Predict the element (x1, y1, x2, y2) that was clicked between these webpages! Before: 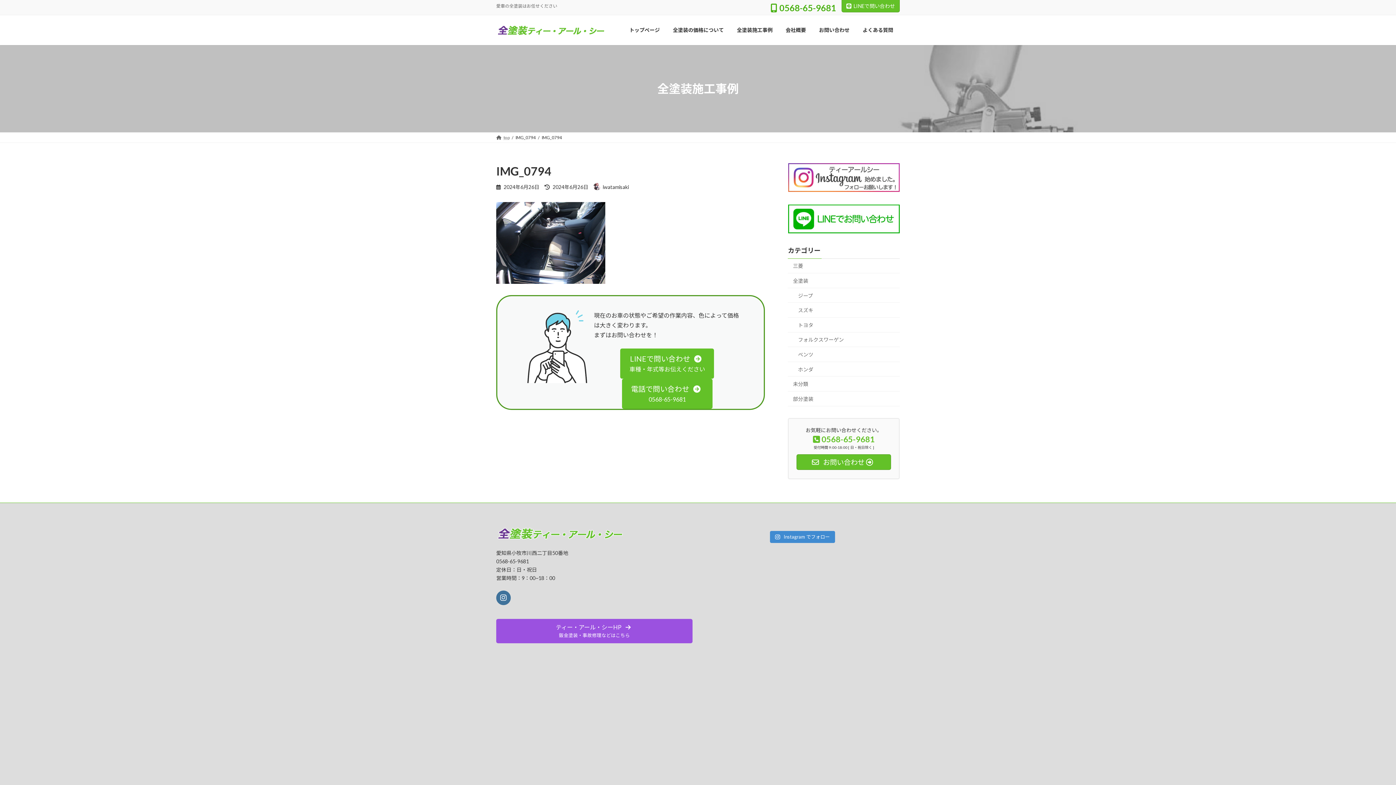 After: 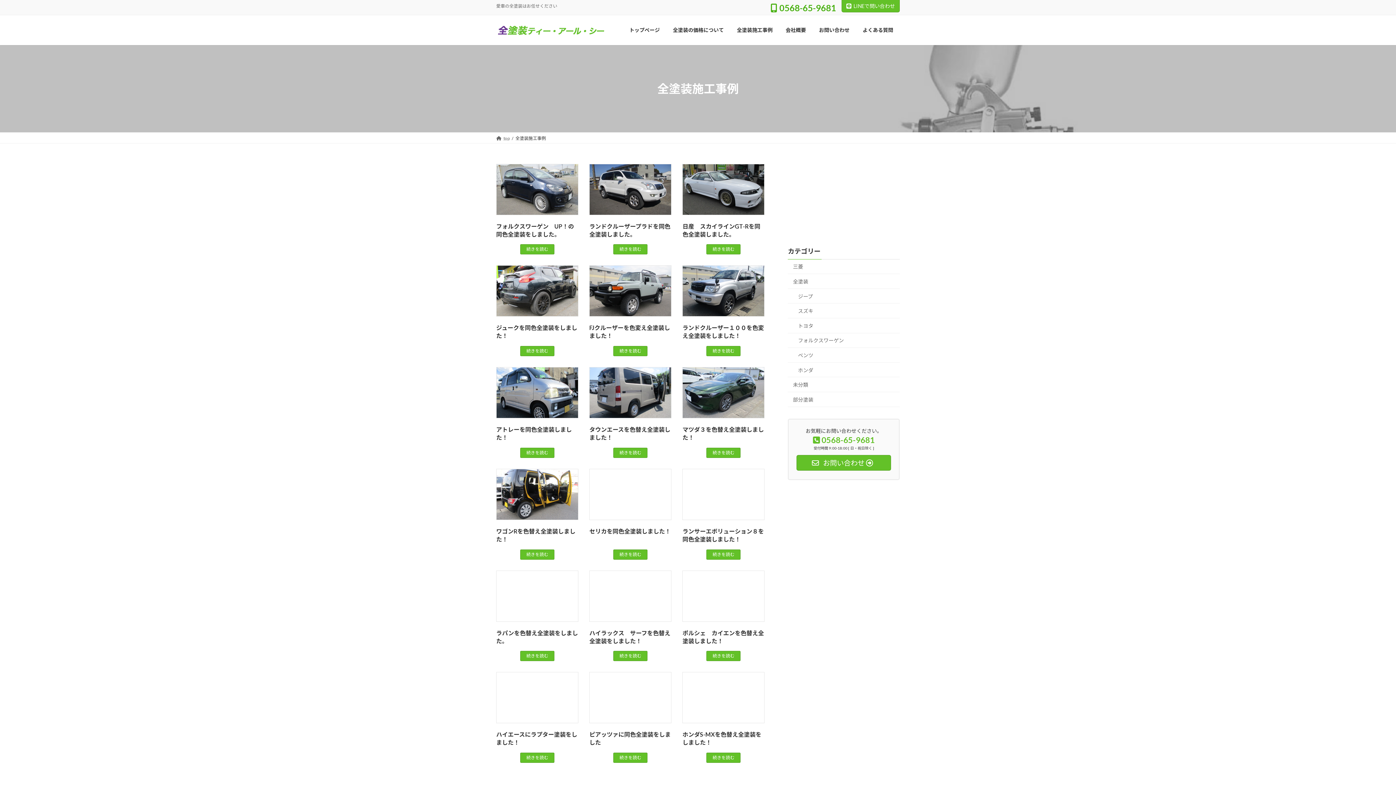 Action: label: 全塗装施工事例 bbox: (730, 21, 779, 38)